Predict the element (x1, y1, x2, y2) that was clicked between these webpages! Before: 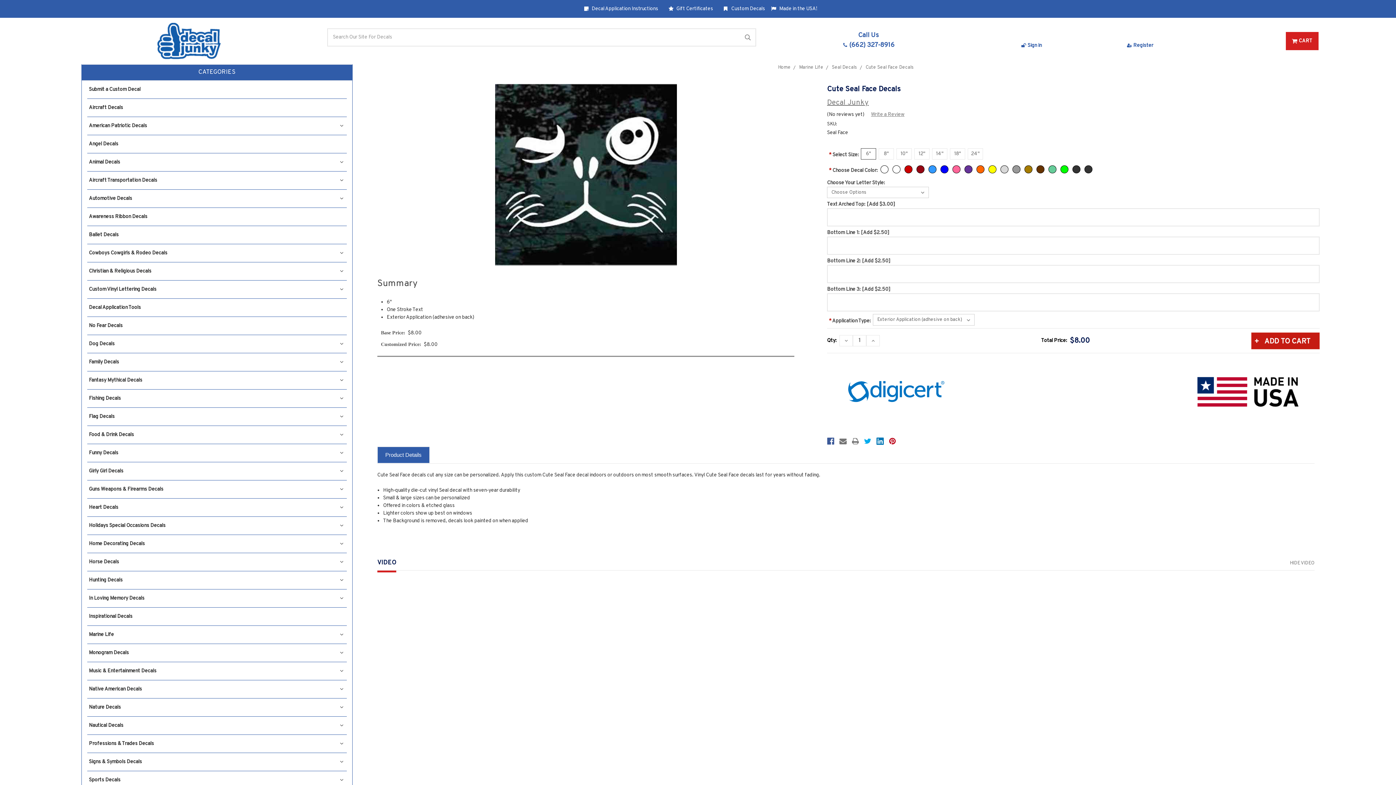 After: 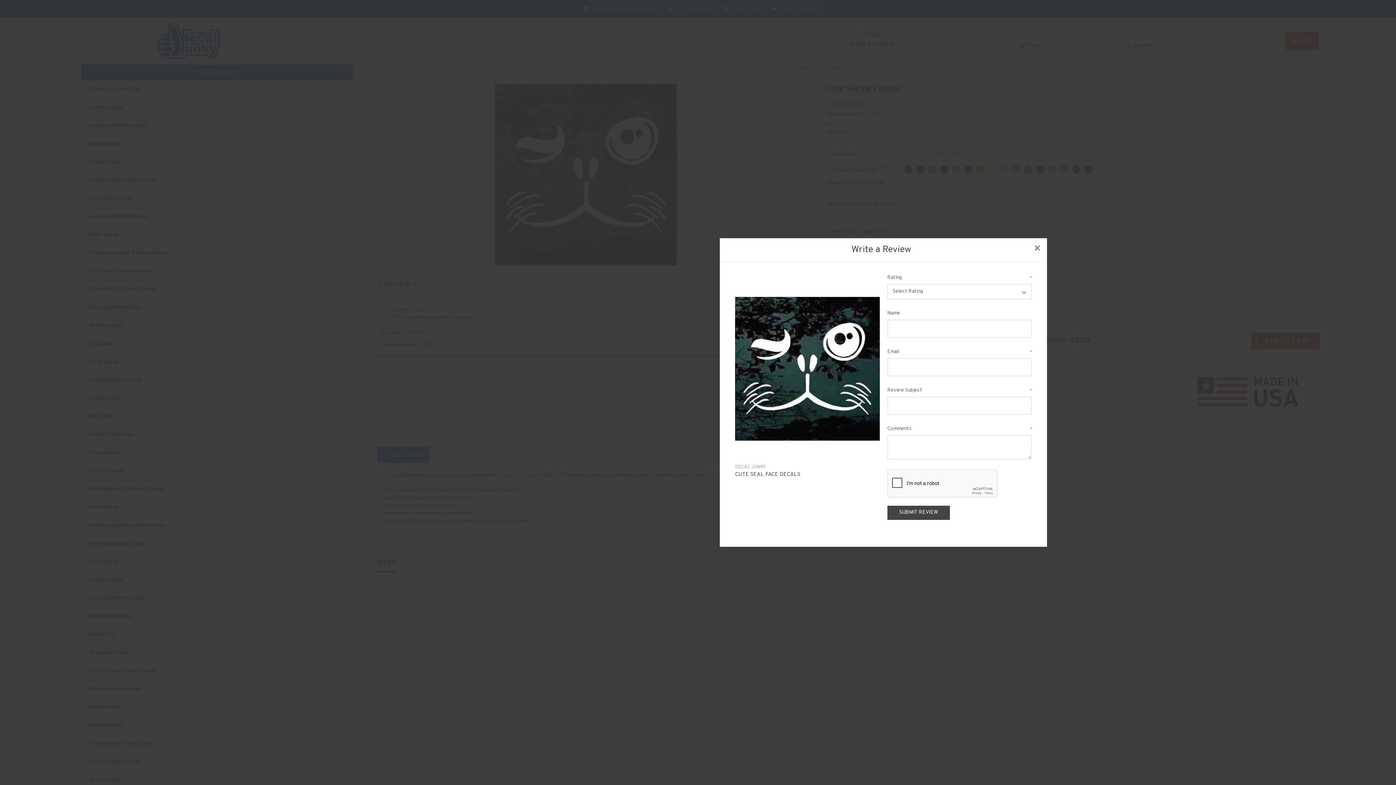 Action: label: Write a Review bbox: (871, 111, 904, 117)